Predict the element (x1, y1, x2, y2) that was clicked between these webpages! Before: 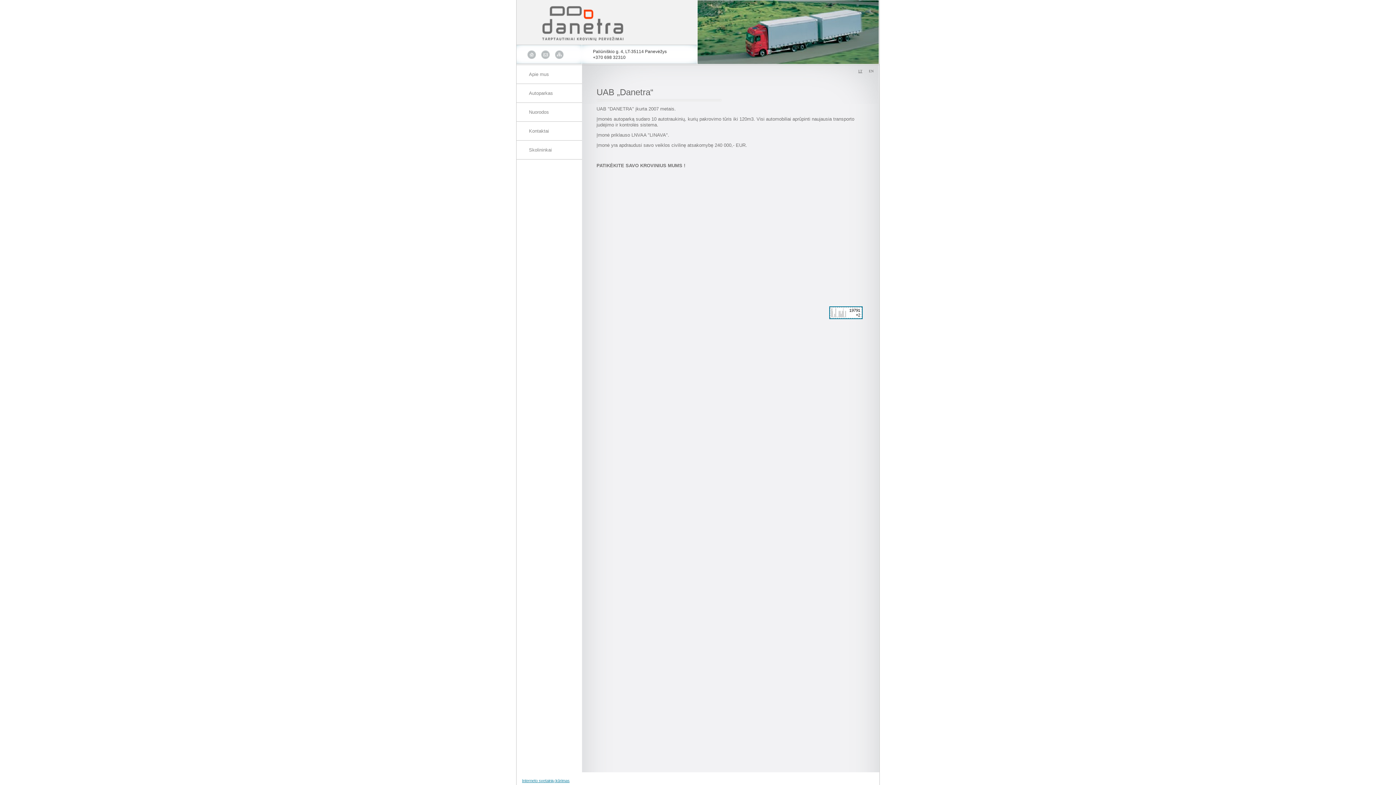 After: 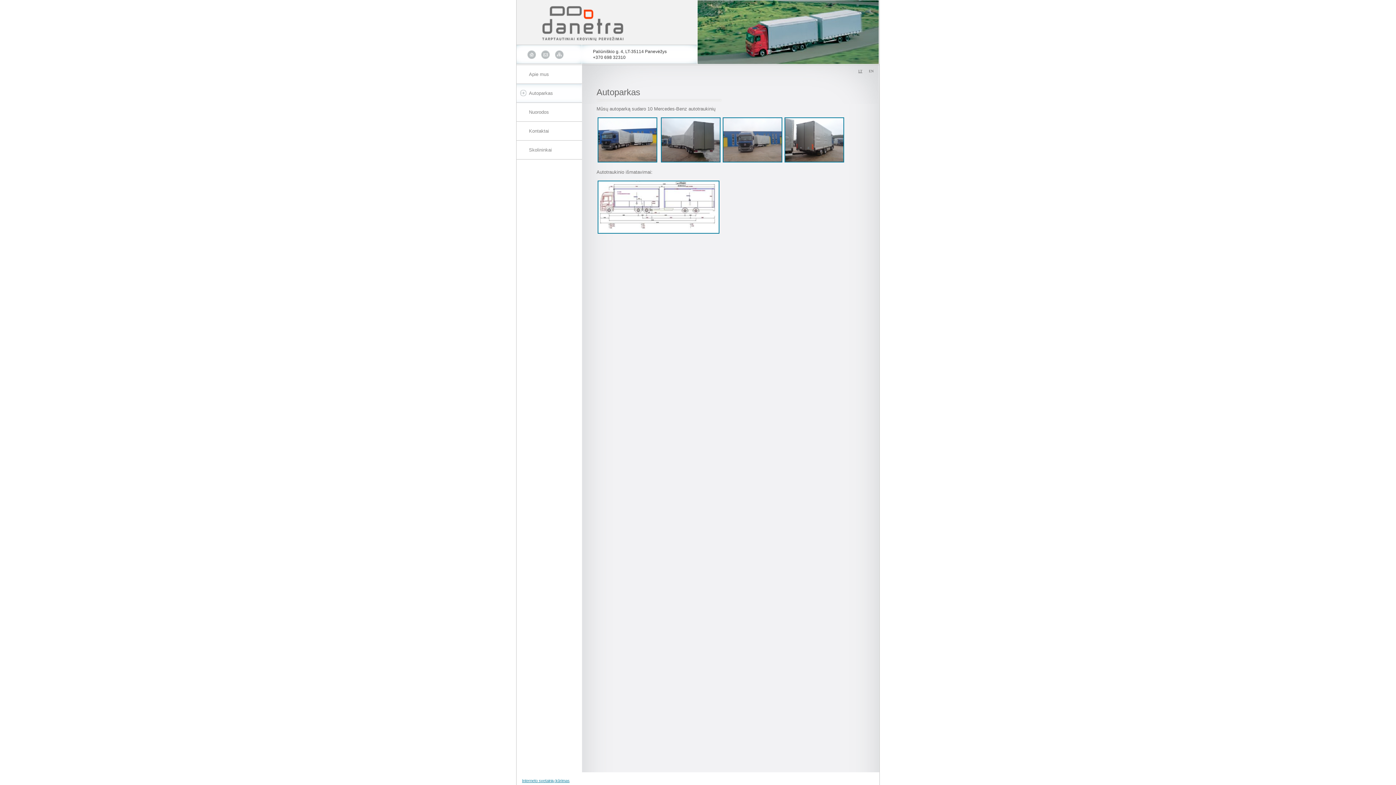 Action: label: Autoparkas bbox: (516, 84, 581, 102)